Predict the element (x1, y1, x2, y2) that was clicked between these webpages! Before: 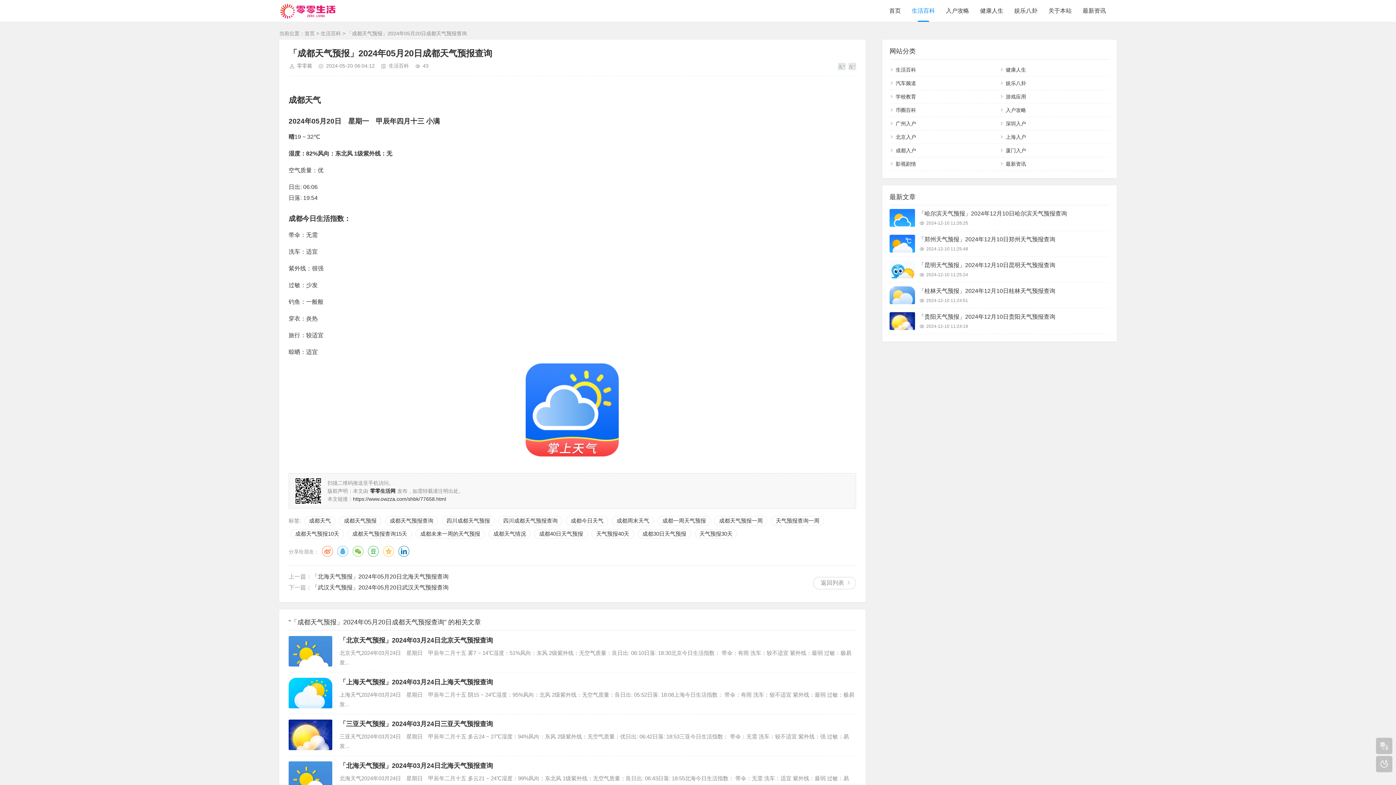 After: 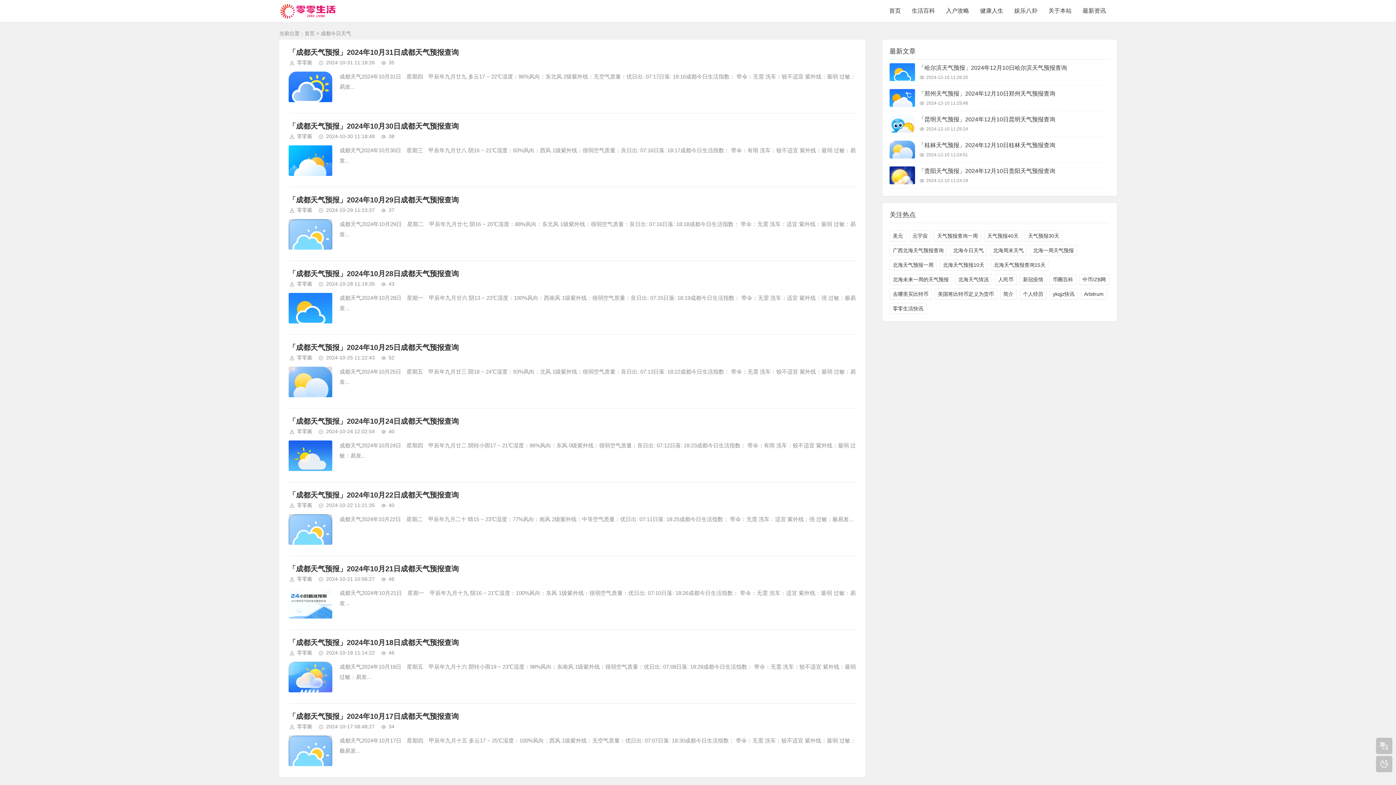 Action: label: 成都今日天气 bbox: (566, 516, 608, 525)